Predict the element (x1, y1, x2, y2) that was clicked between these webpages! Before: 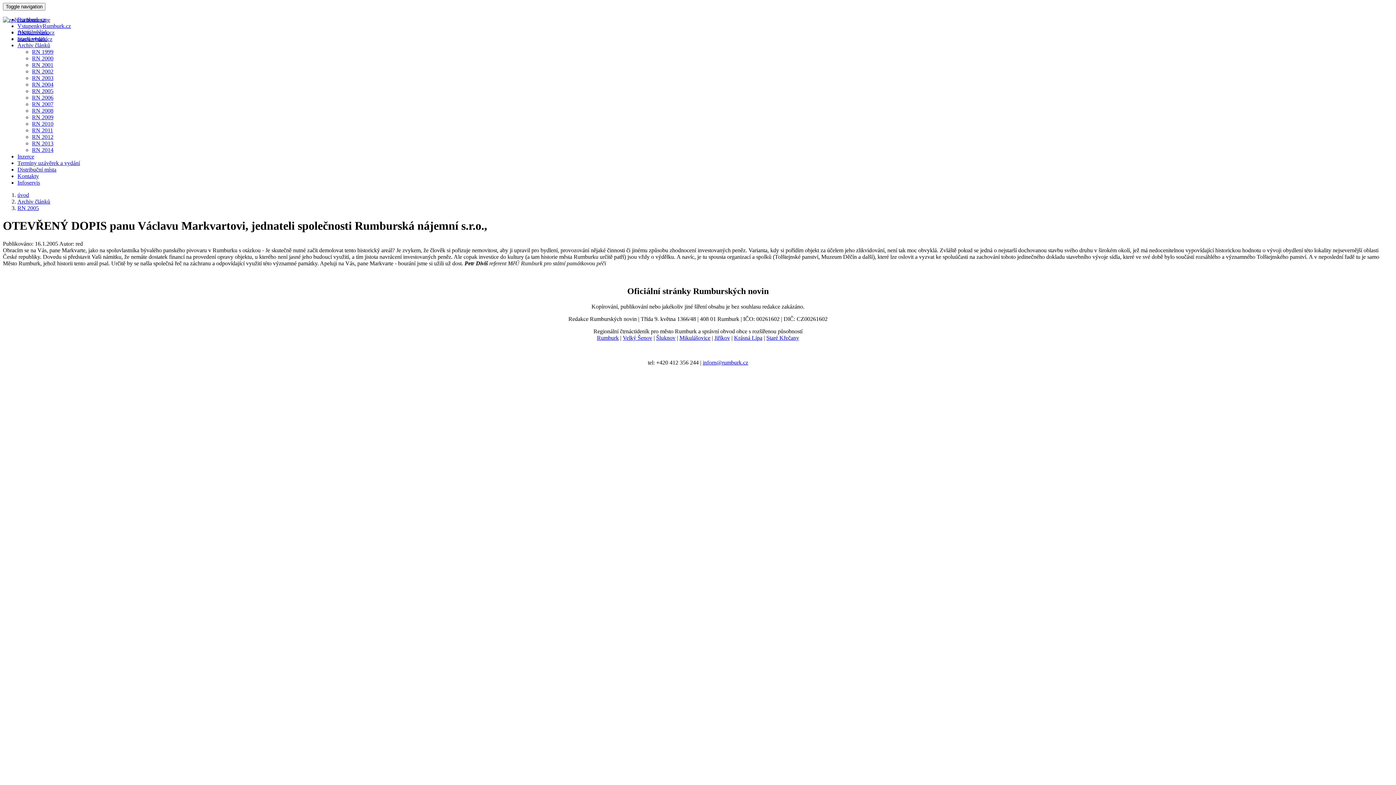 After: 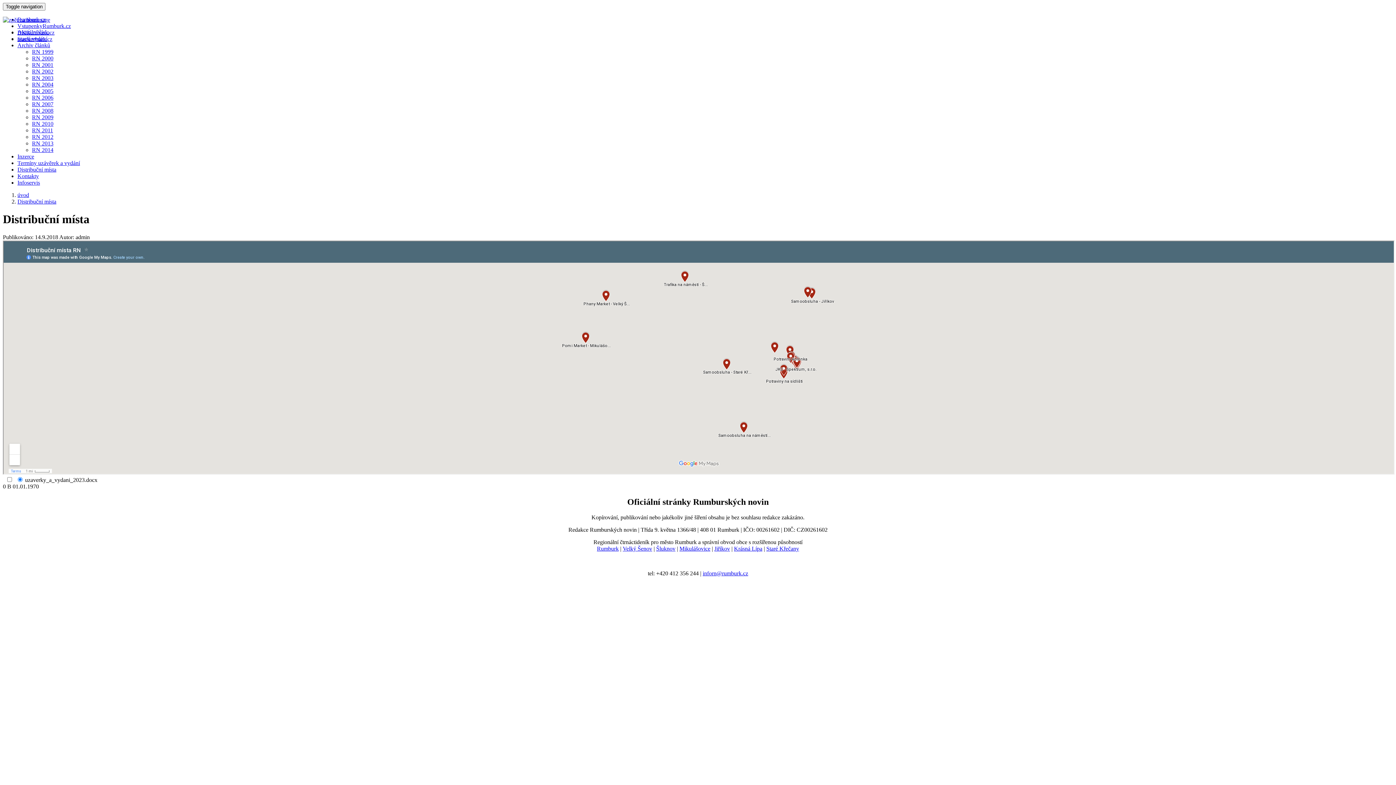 Action: bbox: (17, 166, 56, 172) label: Distribuční místa